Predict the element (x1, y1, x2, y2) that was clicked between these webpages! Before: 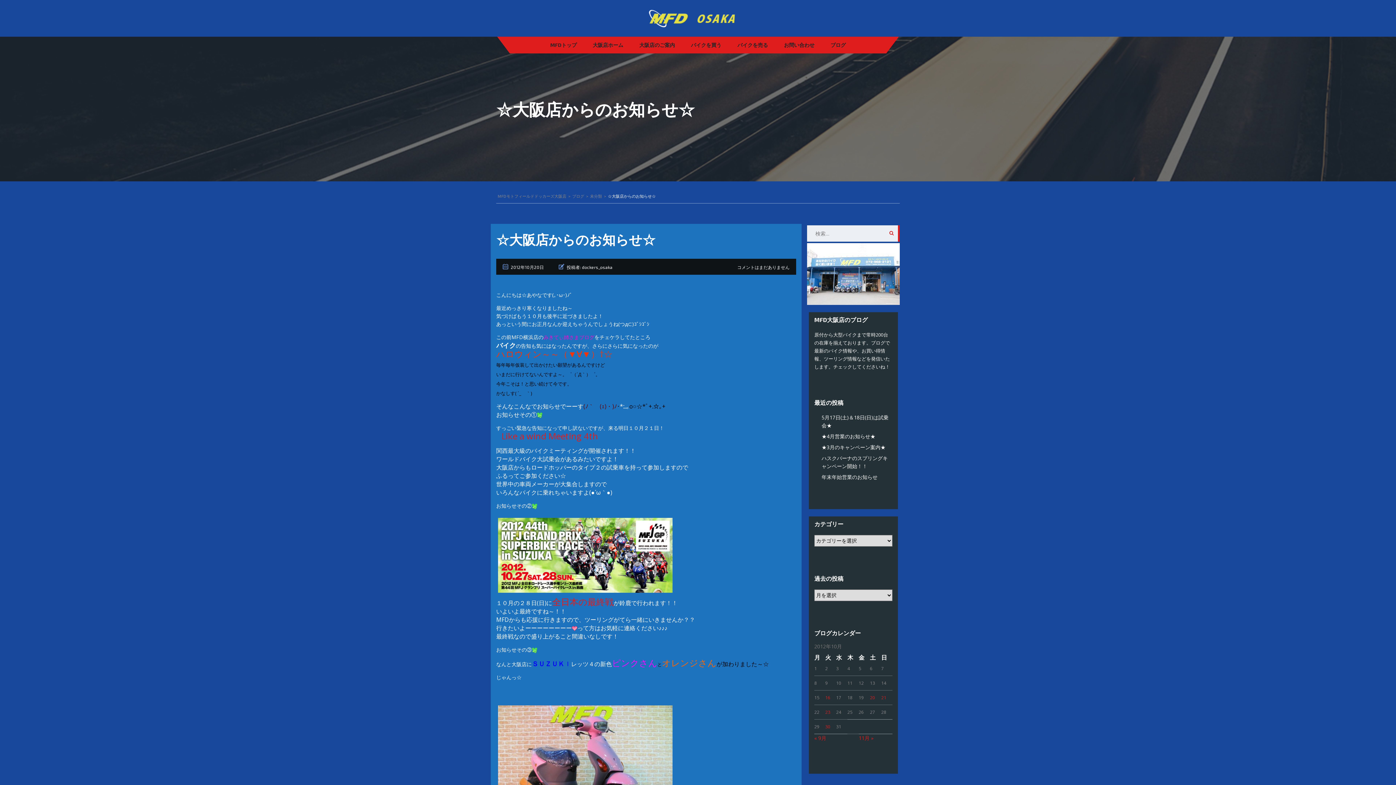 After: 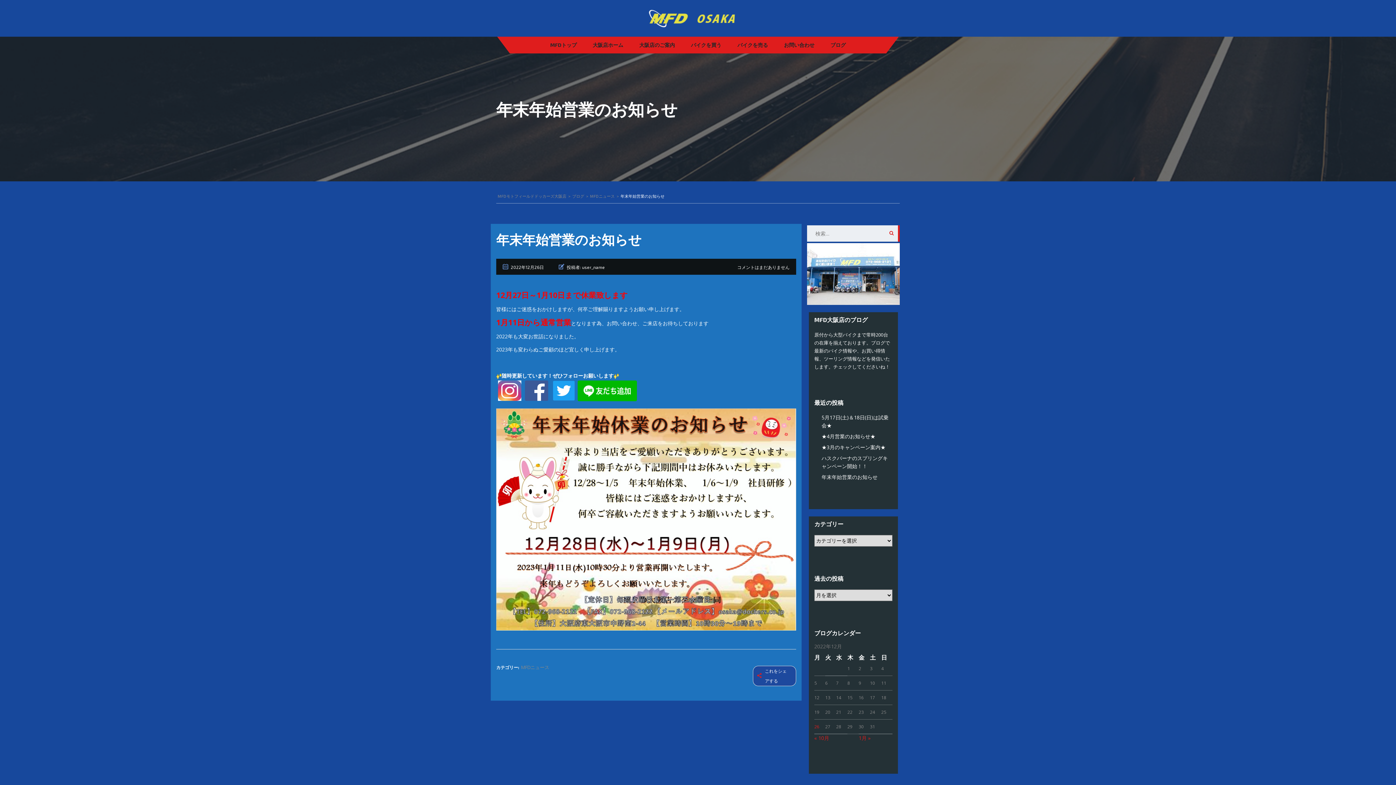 Action: bbox: (821, 473, 877, 480) label: 年末年始営業のお知らせ